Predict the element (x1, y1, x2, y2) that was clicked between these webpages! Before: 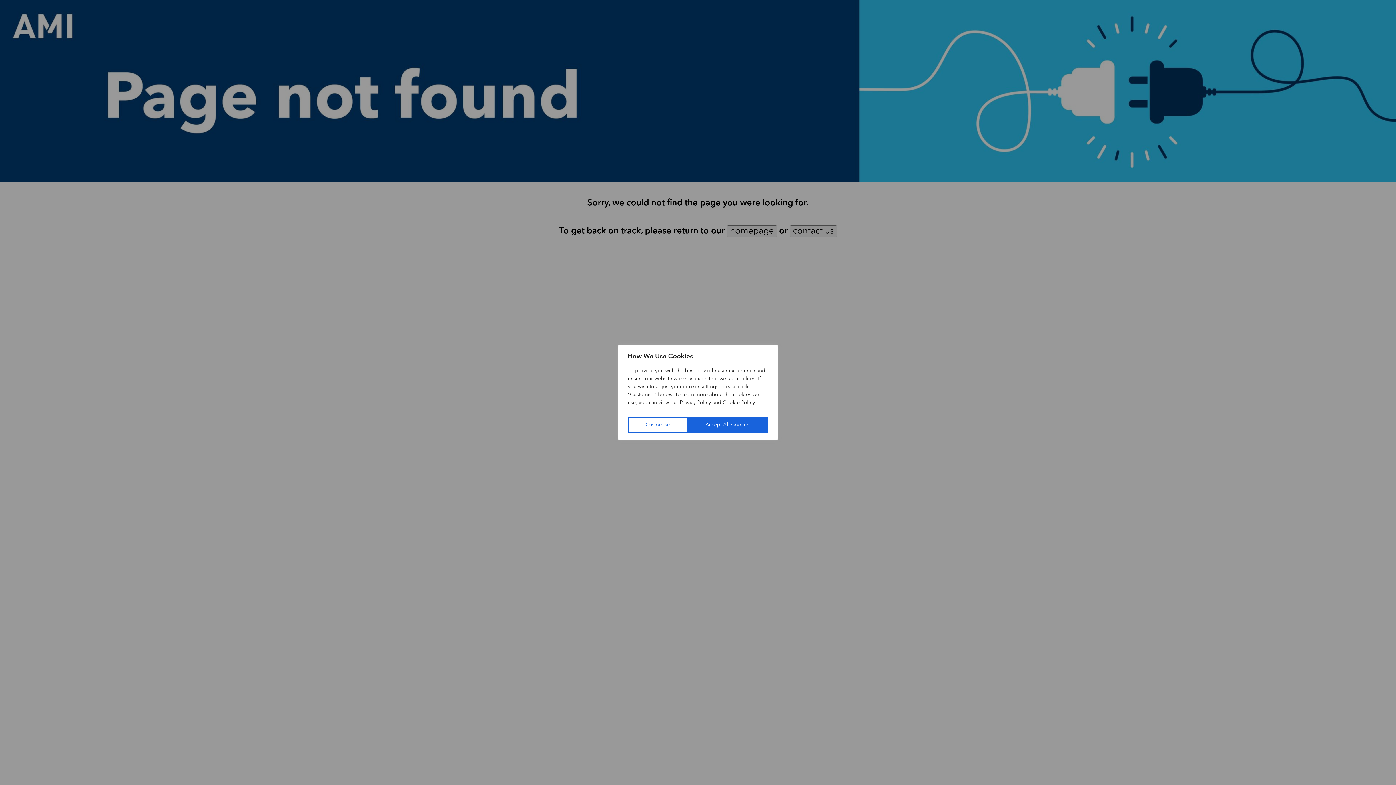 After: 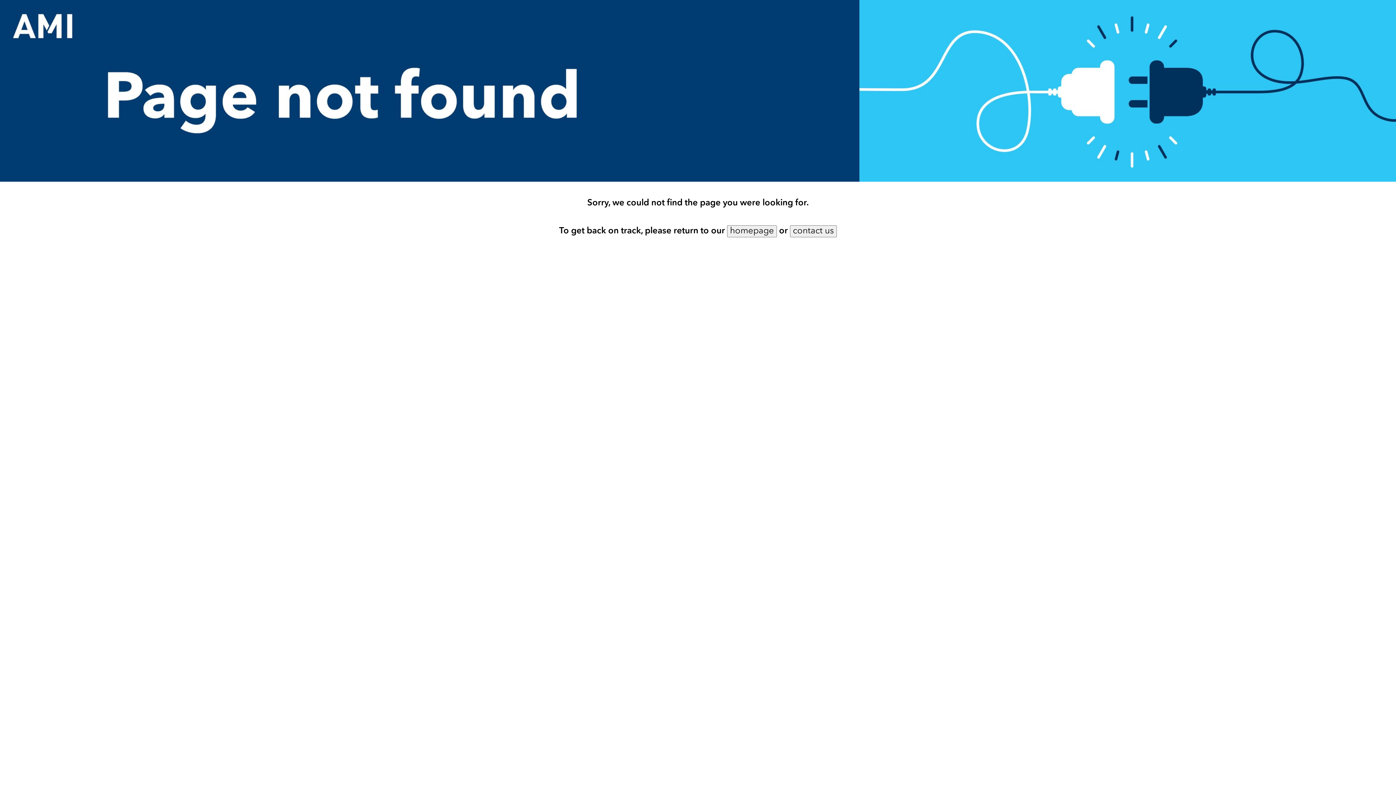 Action: bbox: (687, 417, 768, 433) label: Accept All Cookies